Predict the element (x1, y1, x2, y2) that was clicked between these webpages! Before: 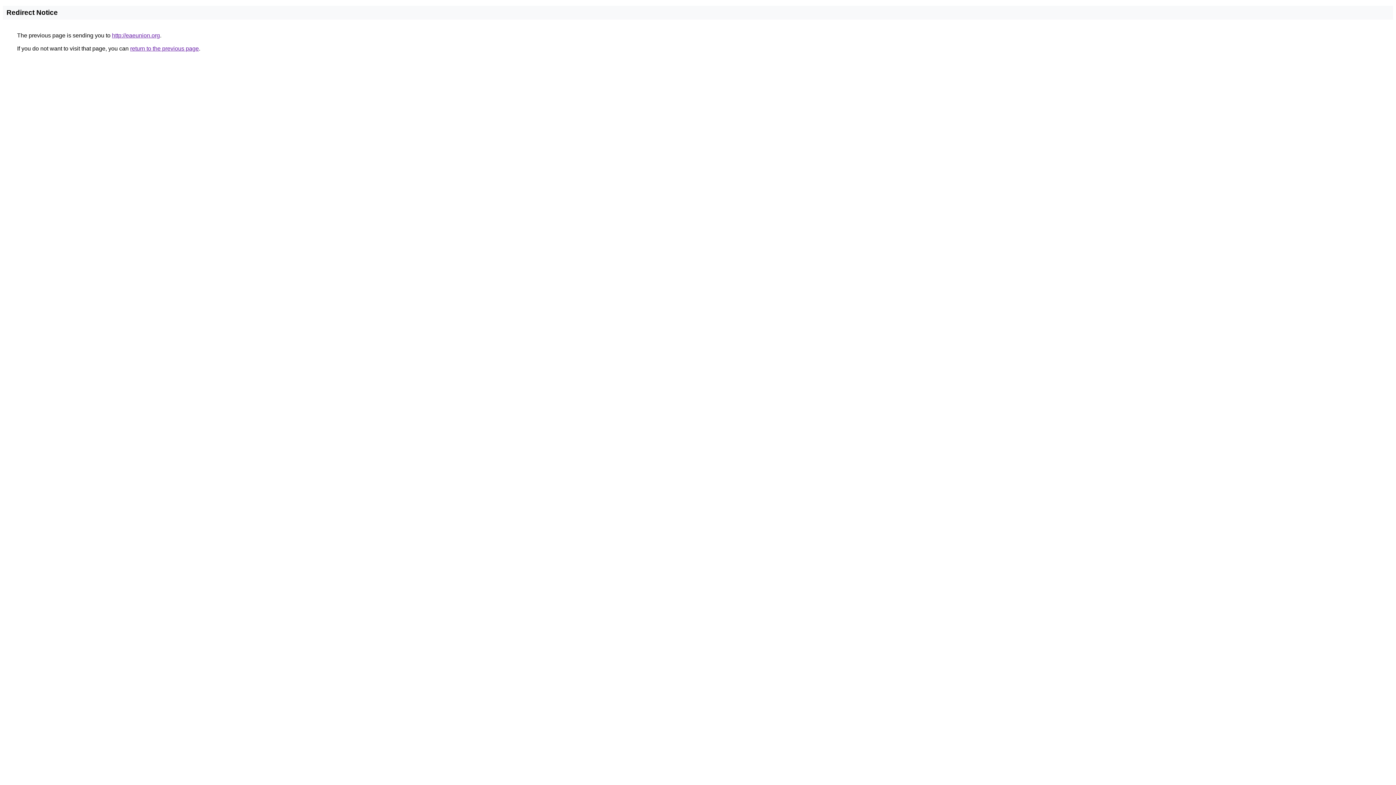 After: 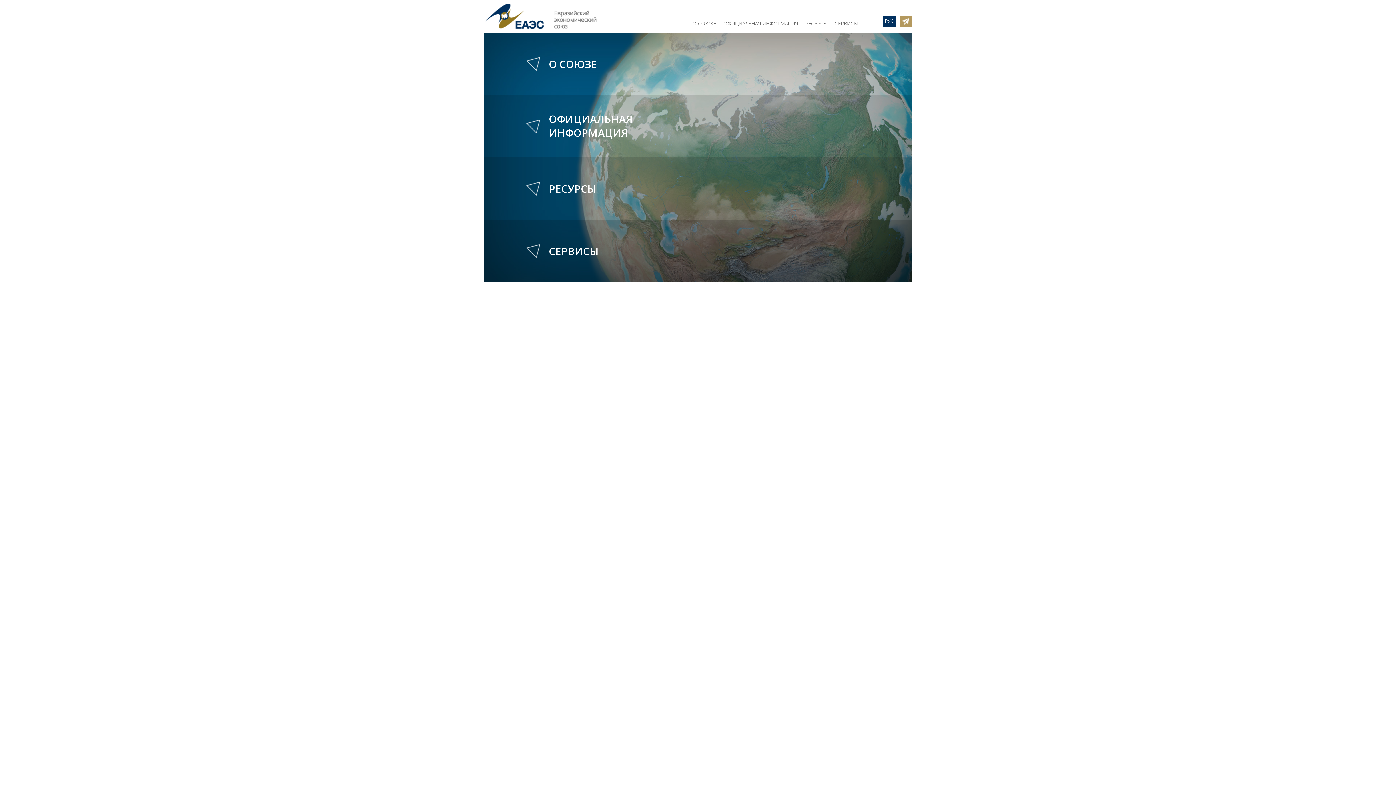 Action: label: http://eaeunion.org bbox: (112, 32, 160, 38)